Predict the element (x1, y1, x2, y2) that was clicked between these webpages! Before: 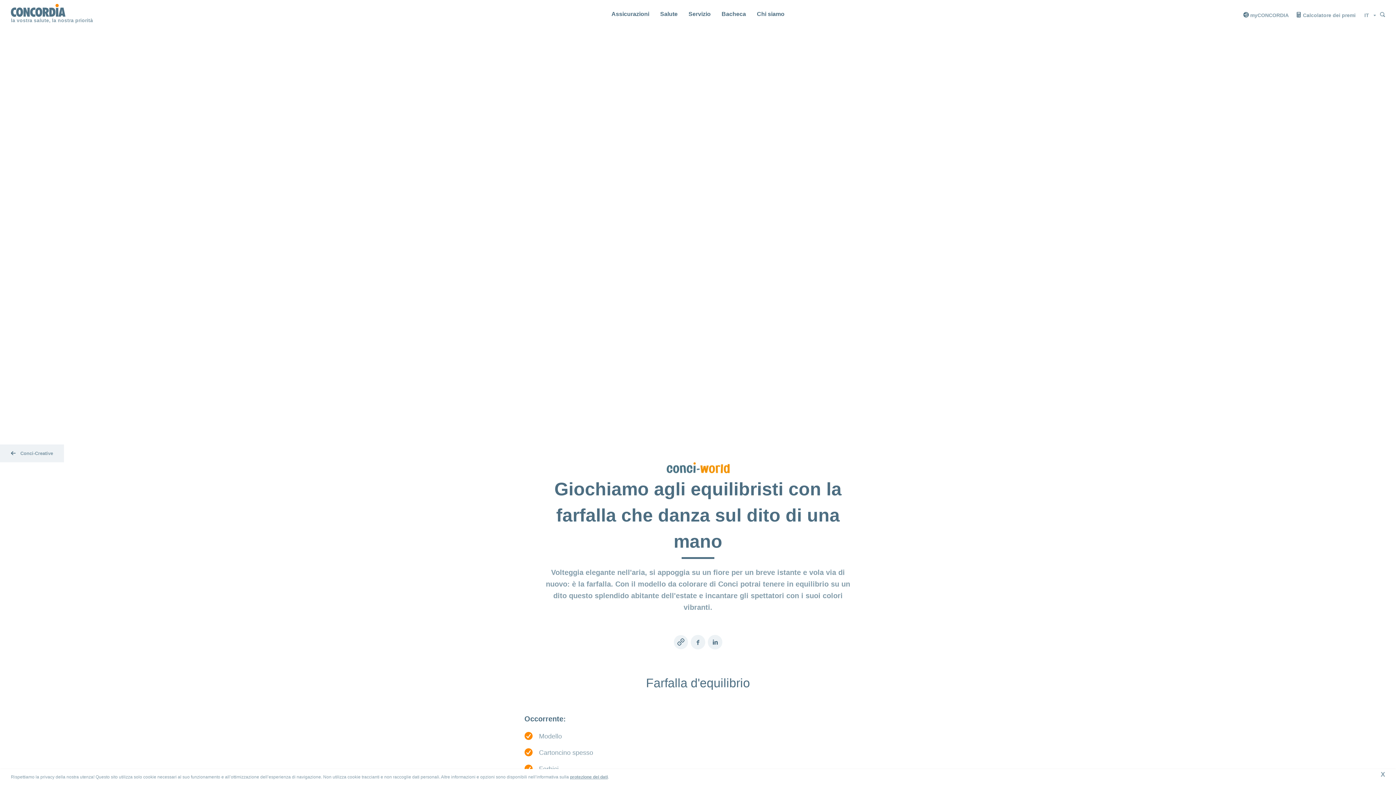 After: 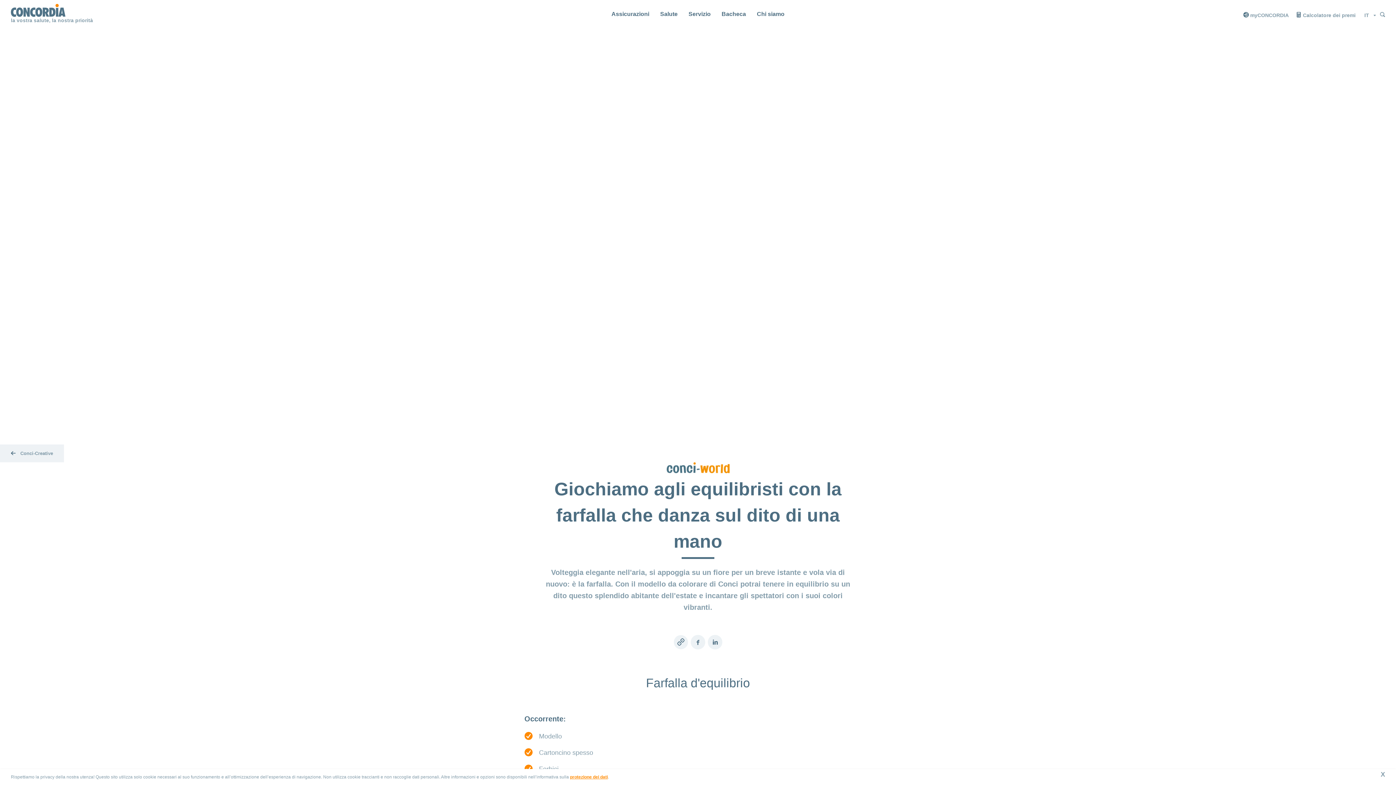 Action: label: protezione dei dati bbox: (570, 774, 608, 780)